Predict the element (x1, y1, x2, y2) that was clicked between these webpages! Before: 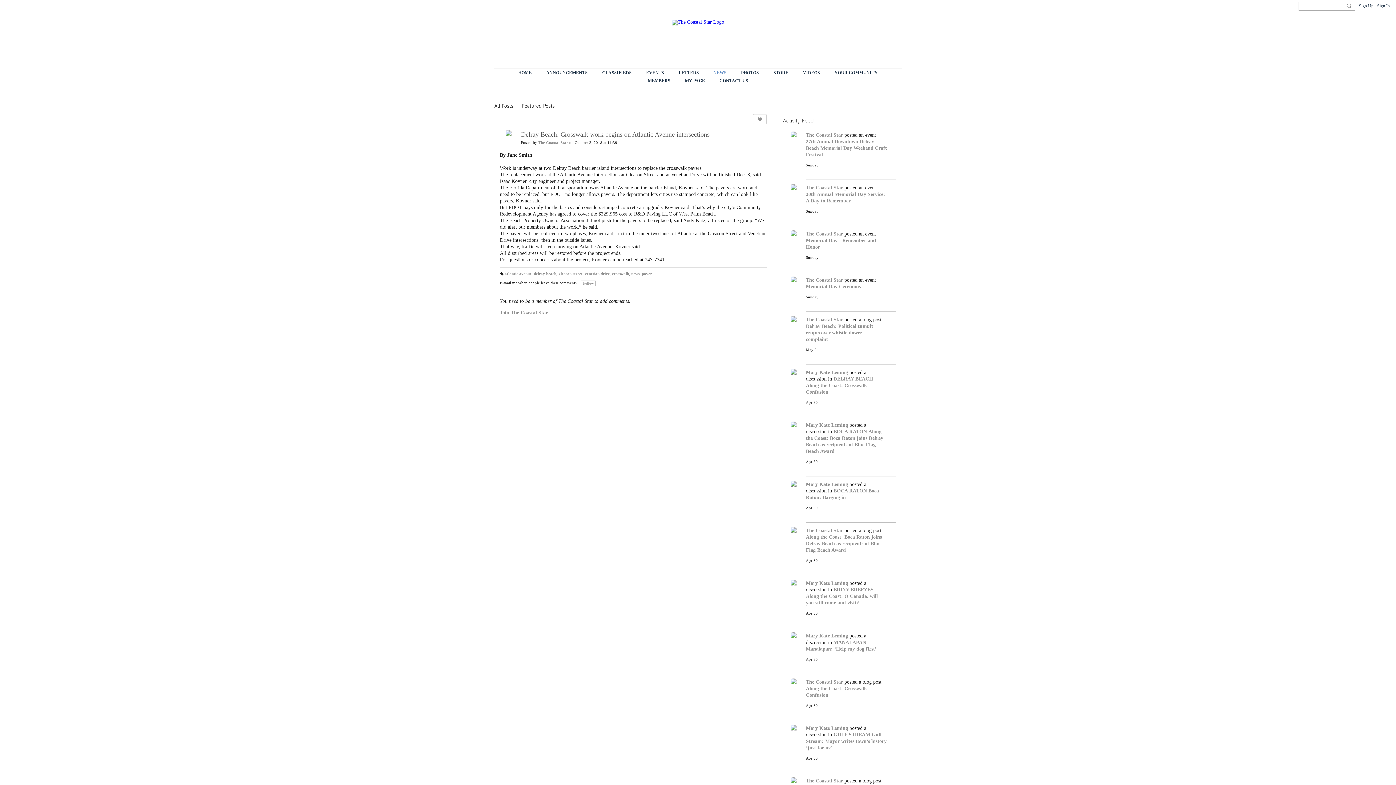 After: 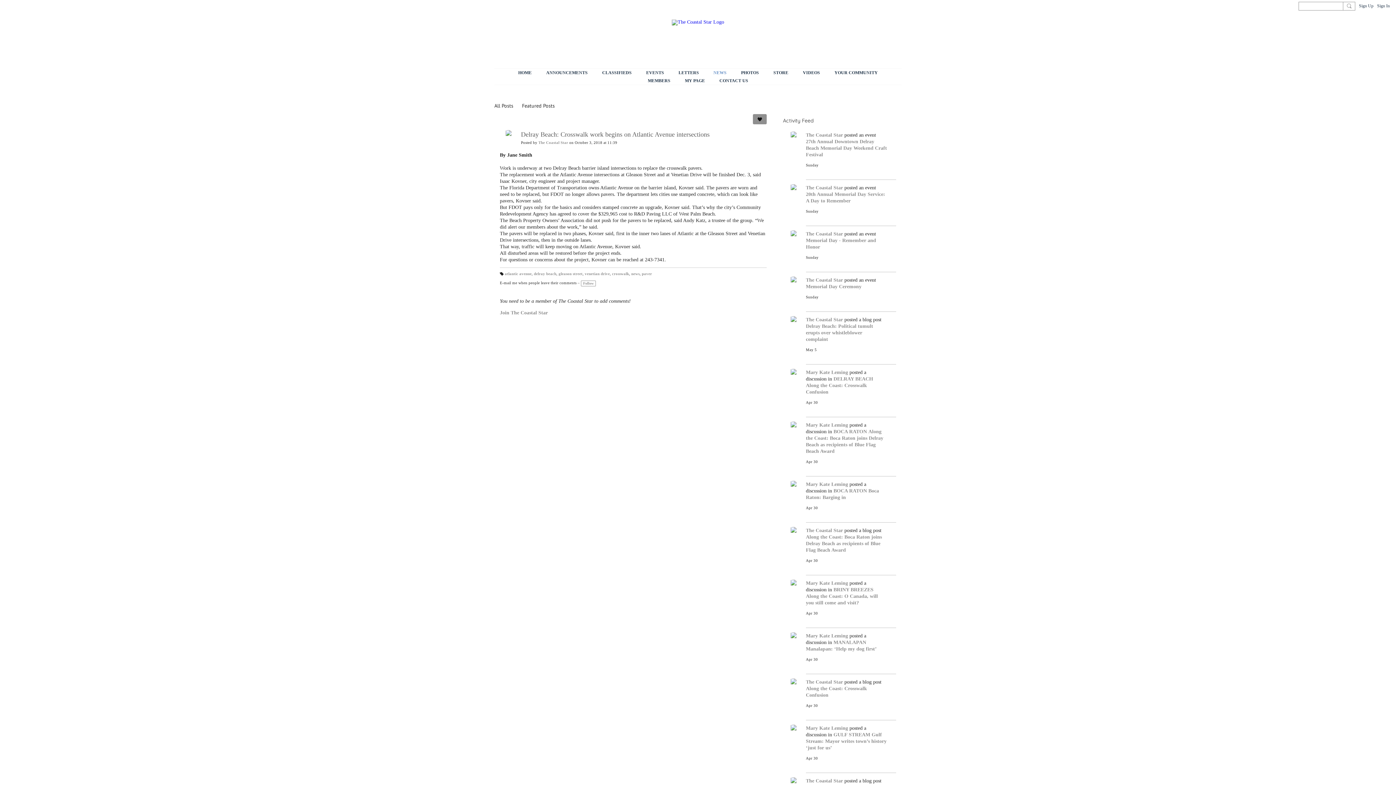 Action: bbox: (753, 114, 766, 124)